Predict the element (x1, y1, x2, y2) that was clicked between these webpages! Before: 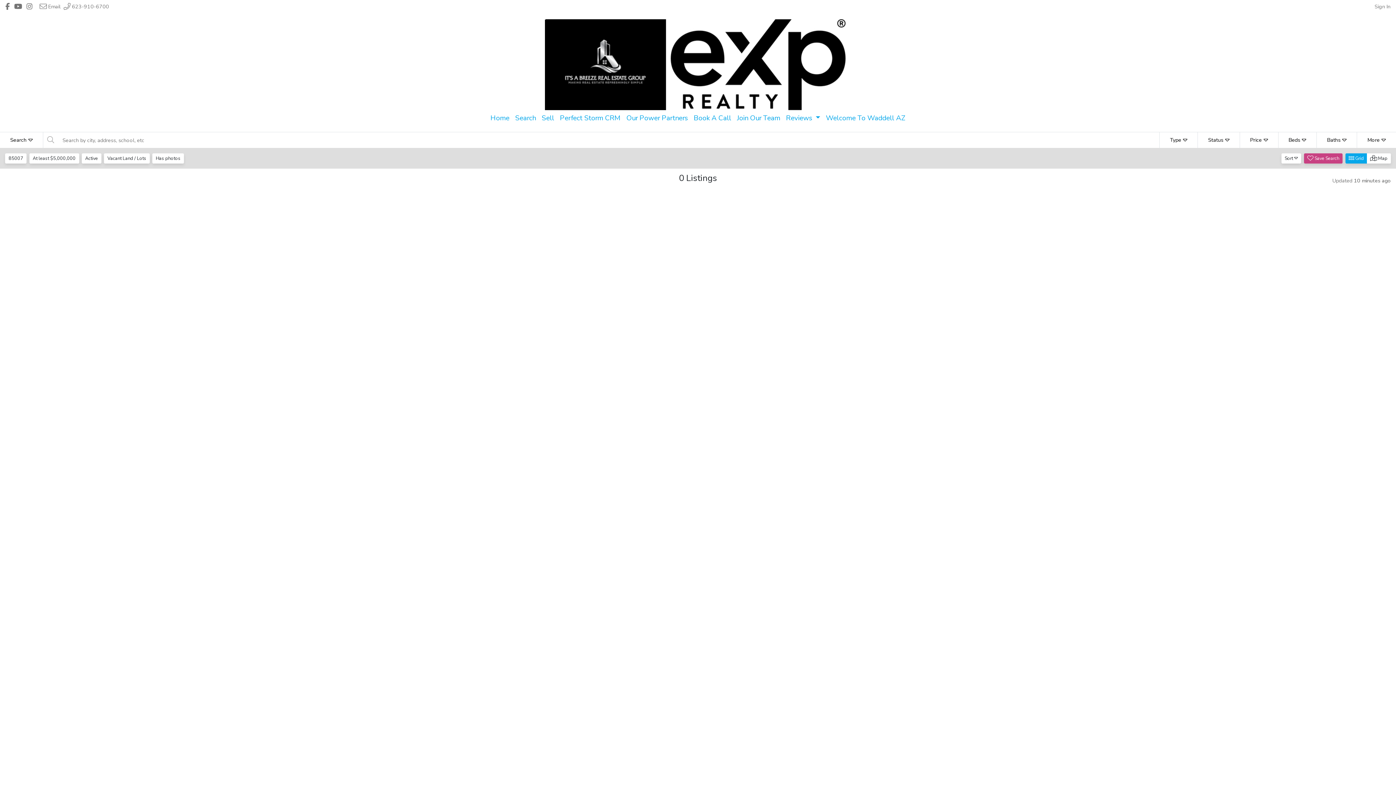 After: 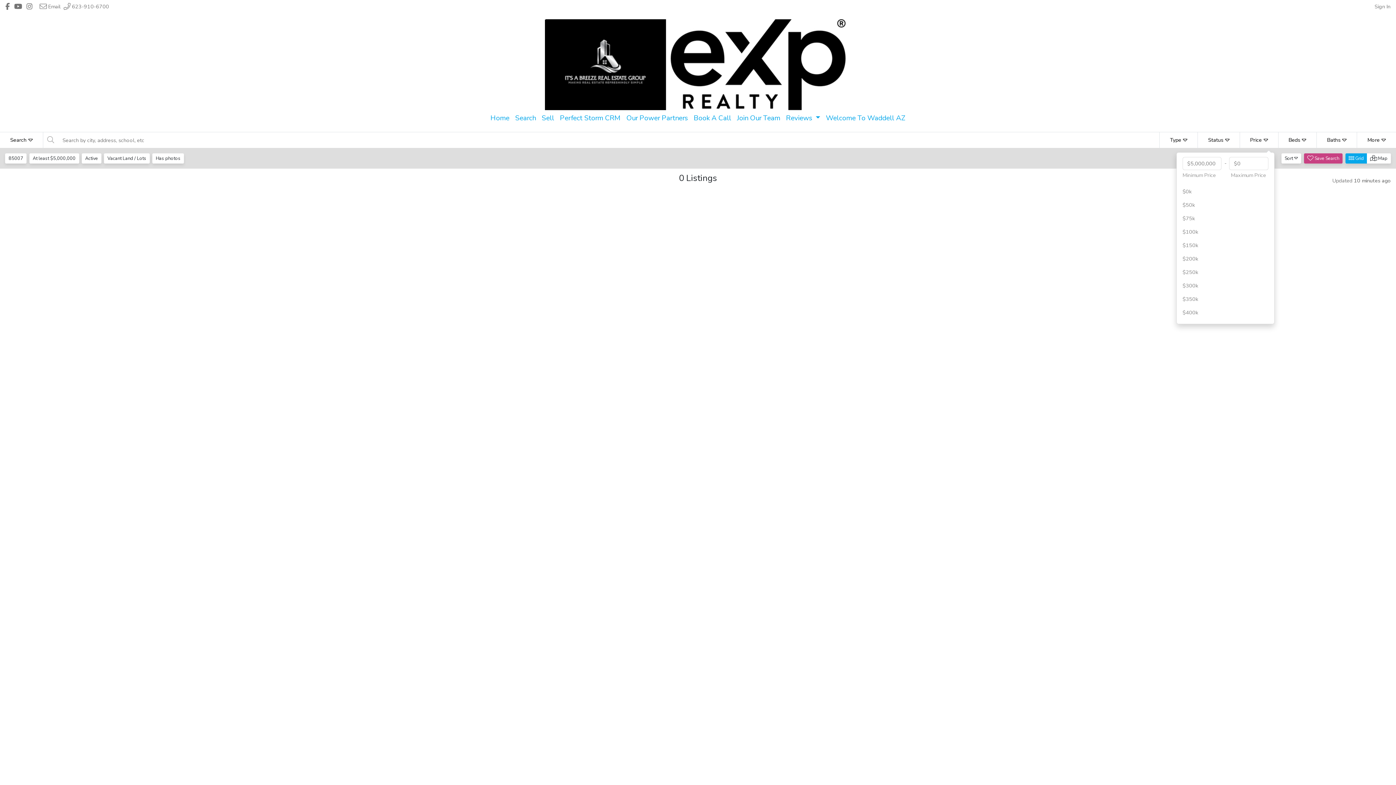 Action: bbox: (1239, 132, 1278, 148) label: Price